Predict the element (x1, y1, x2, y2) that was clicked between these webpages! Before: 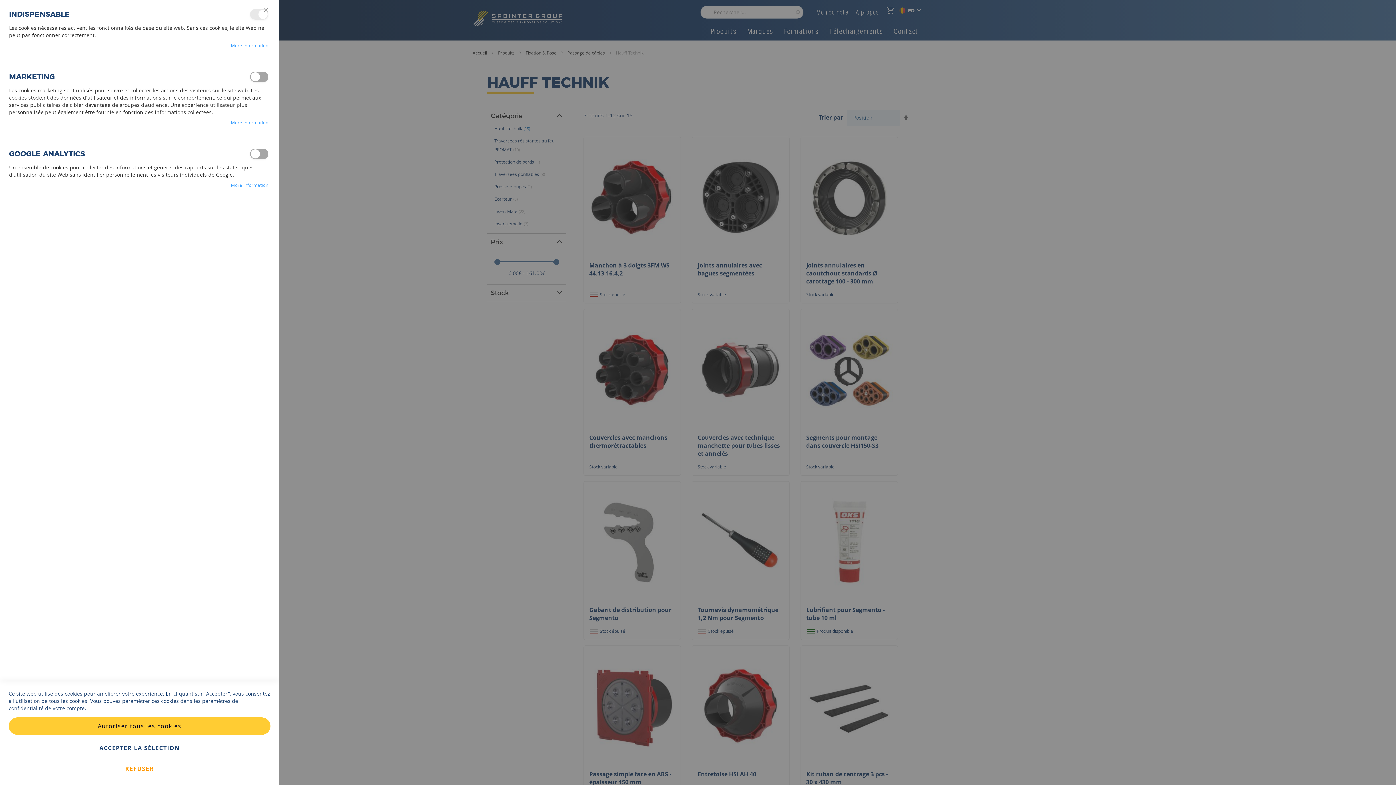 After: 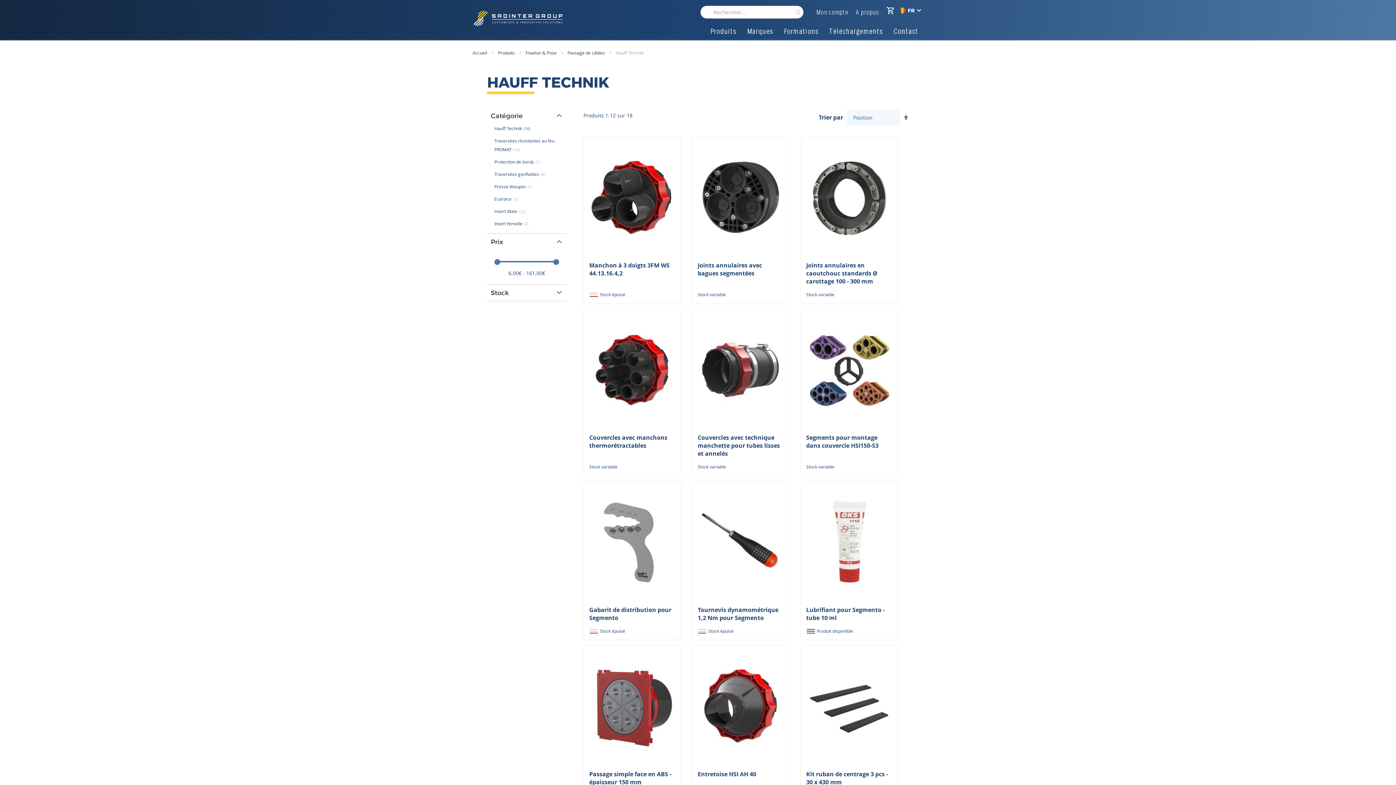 Action: bbox: (253, 0, 279, 19) label: Fermer